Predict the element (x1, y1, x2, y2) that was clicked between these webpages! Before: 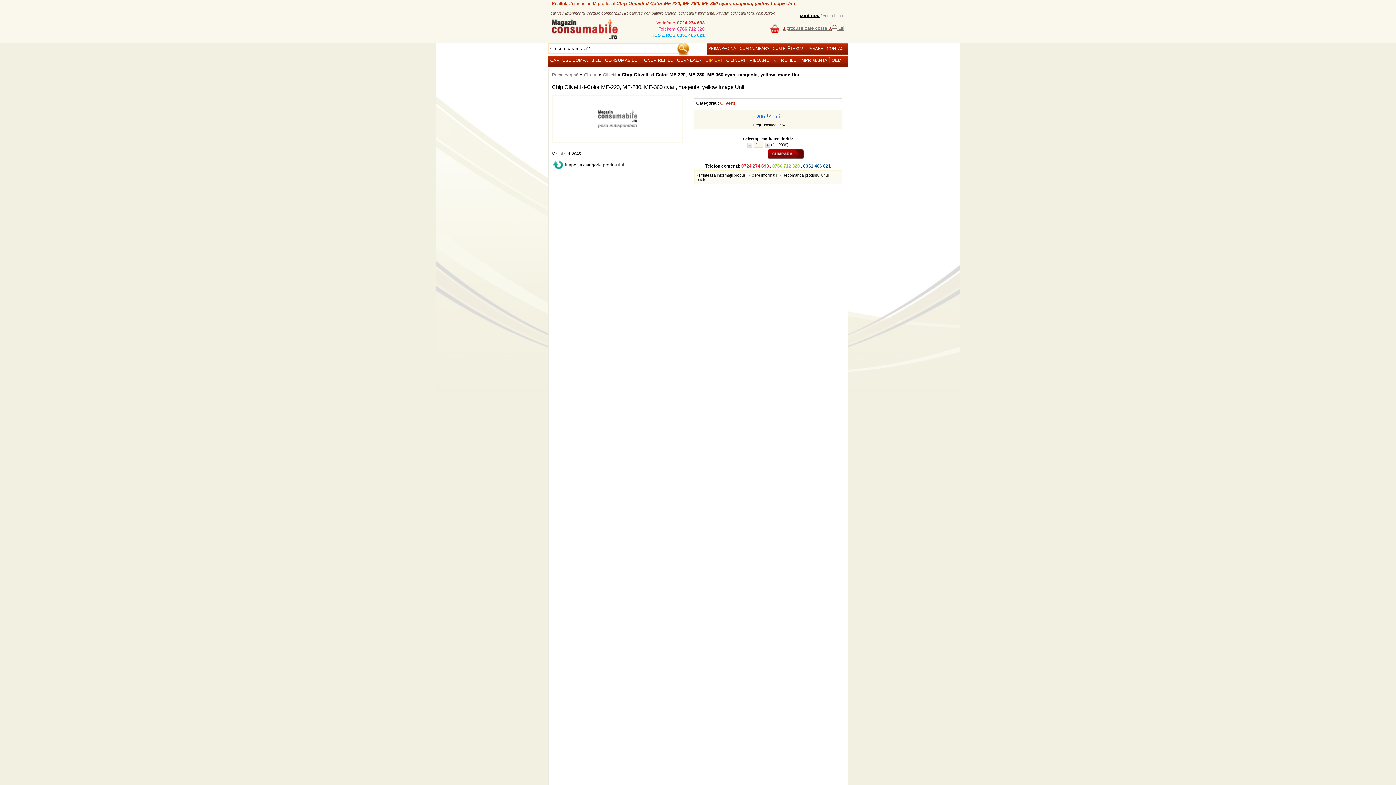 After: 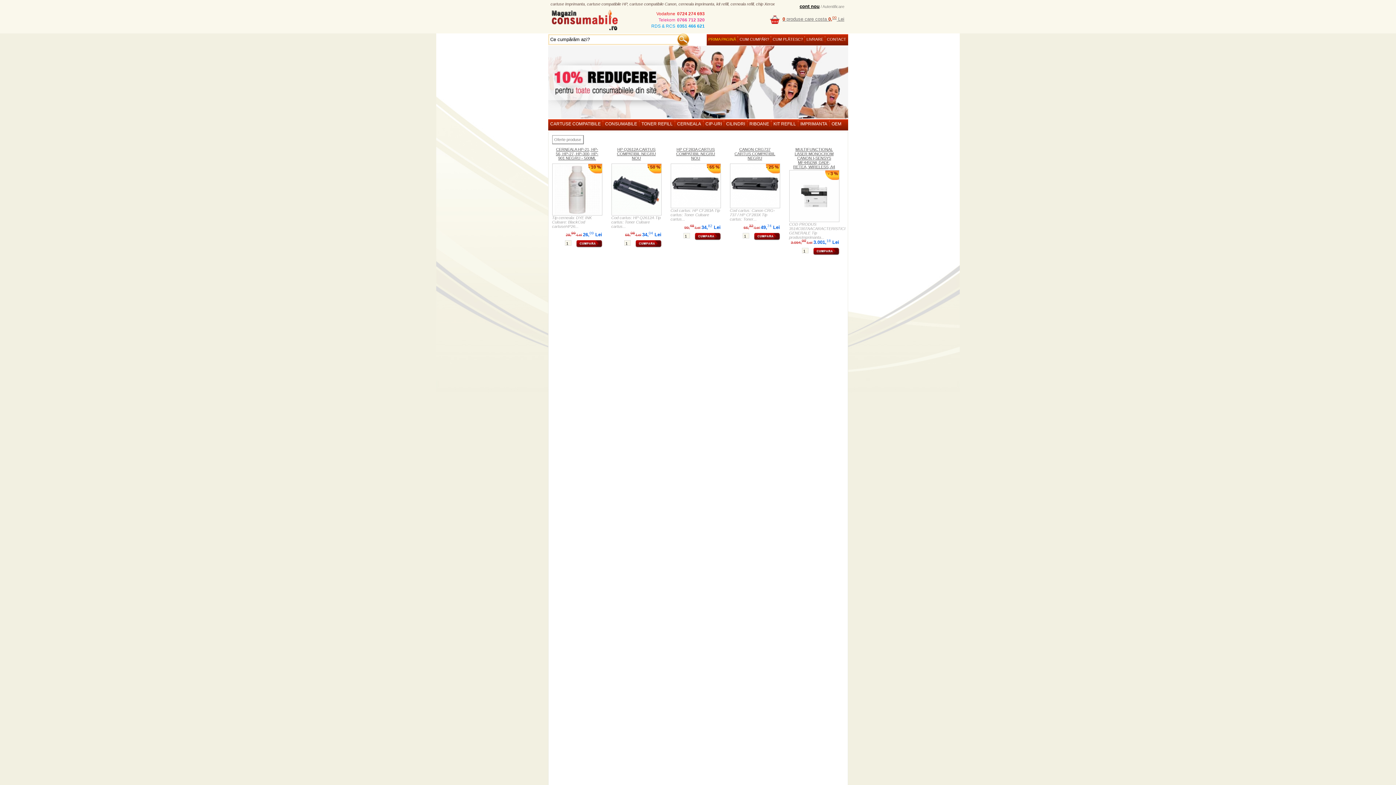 Action: bbox: (548, 25, 621, 29)